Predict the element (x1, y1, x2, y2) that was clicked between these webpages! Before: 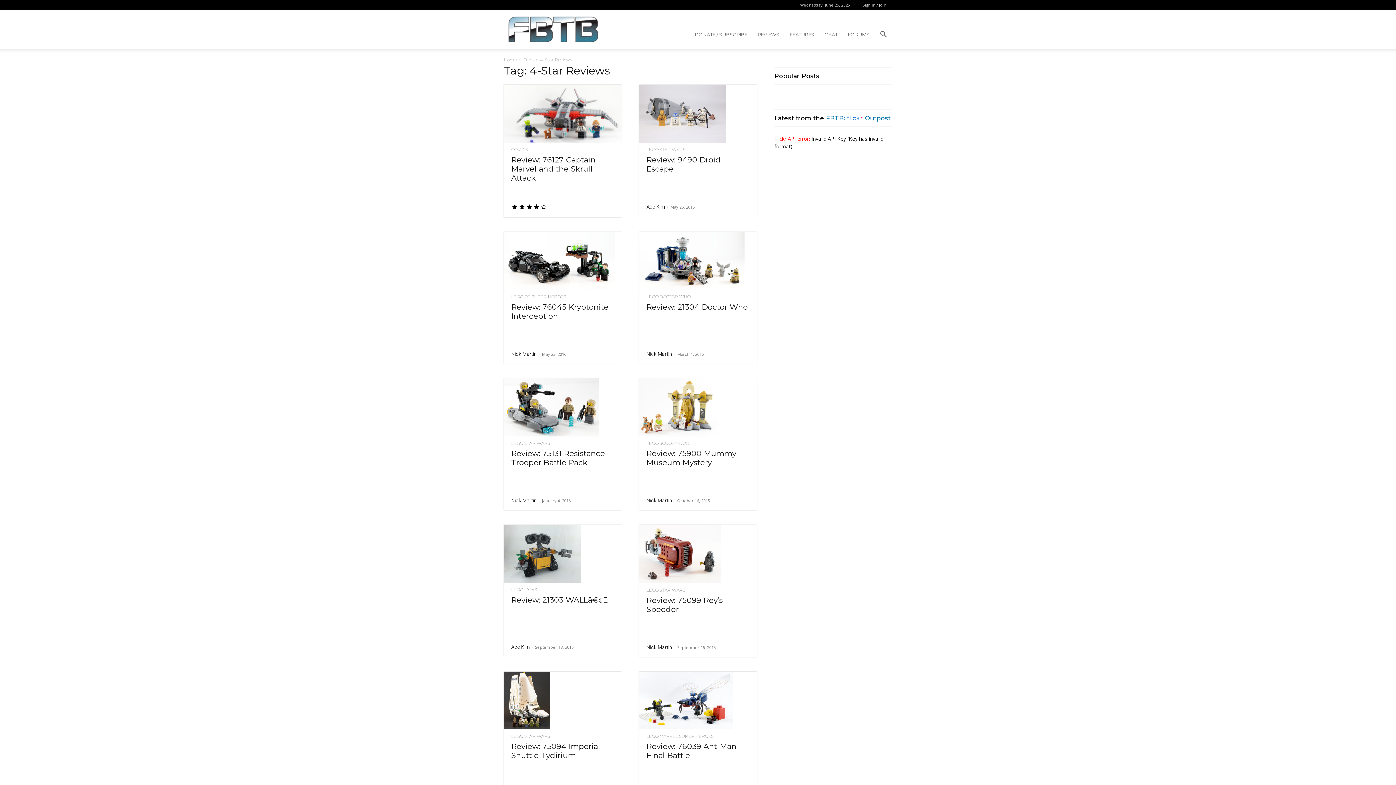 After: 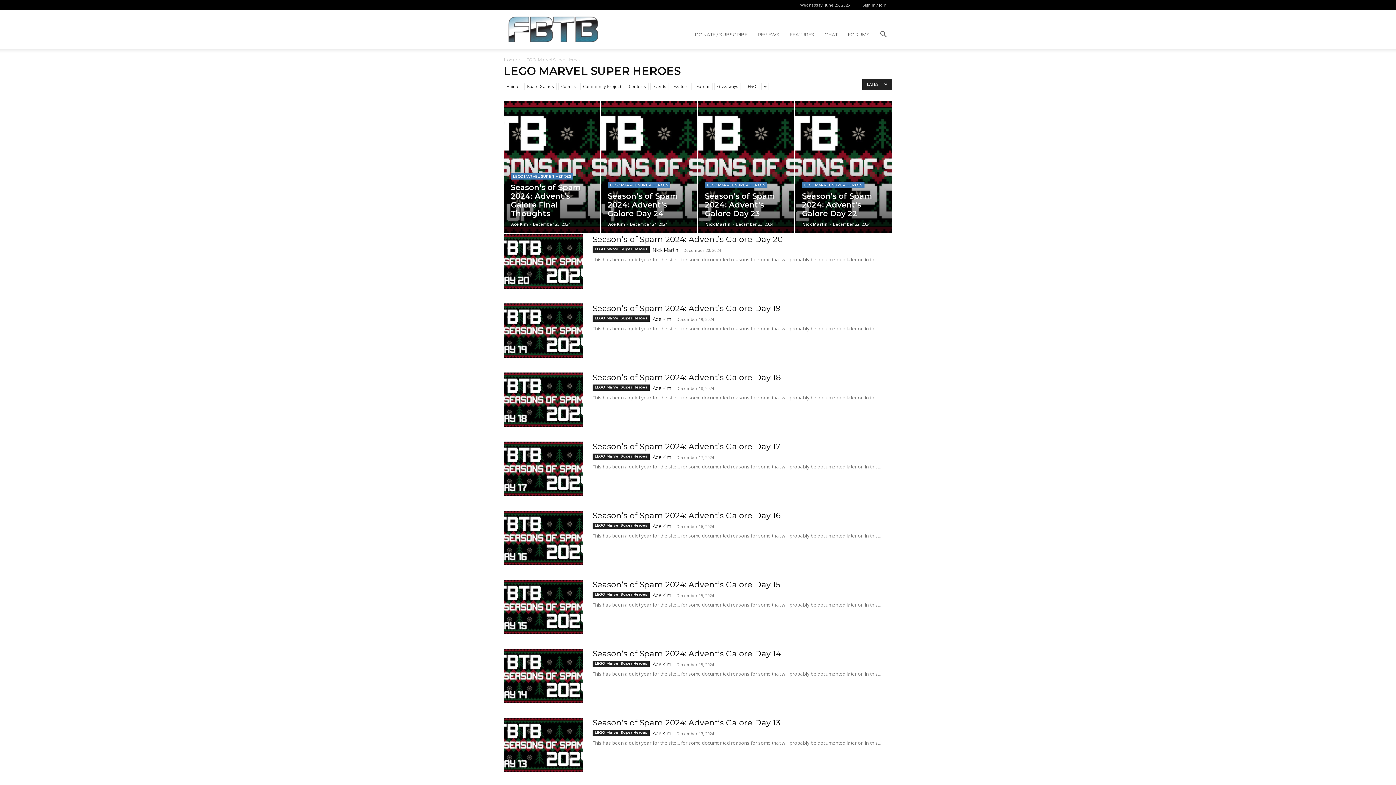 Action: label: LEGO MARVEL SUPER HEROES bbox: (646, 734, 713, 739)